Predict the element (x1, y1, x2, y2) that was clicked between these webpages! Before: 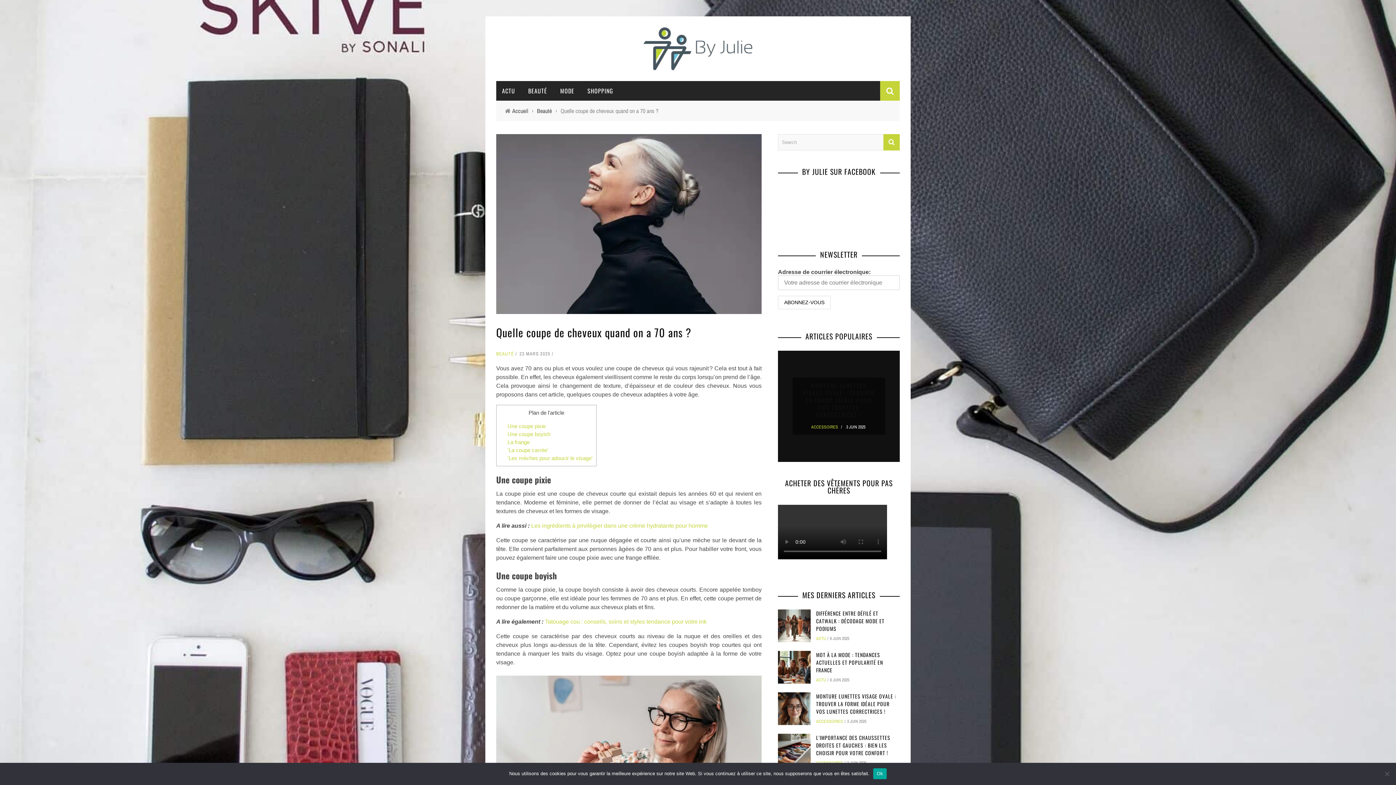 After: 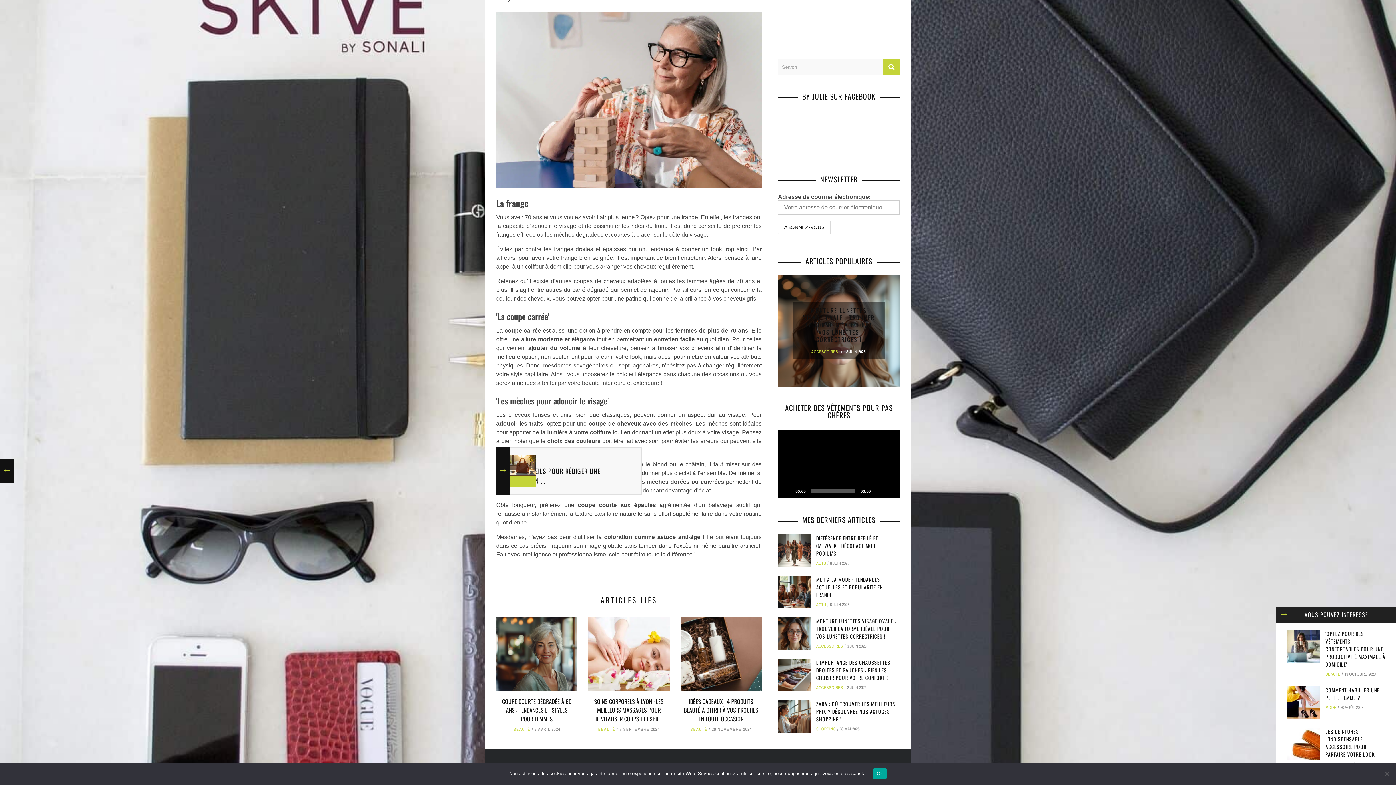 Action: bbox: (507, 447, 548, 453) label: 'La coupe carrée'